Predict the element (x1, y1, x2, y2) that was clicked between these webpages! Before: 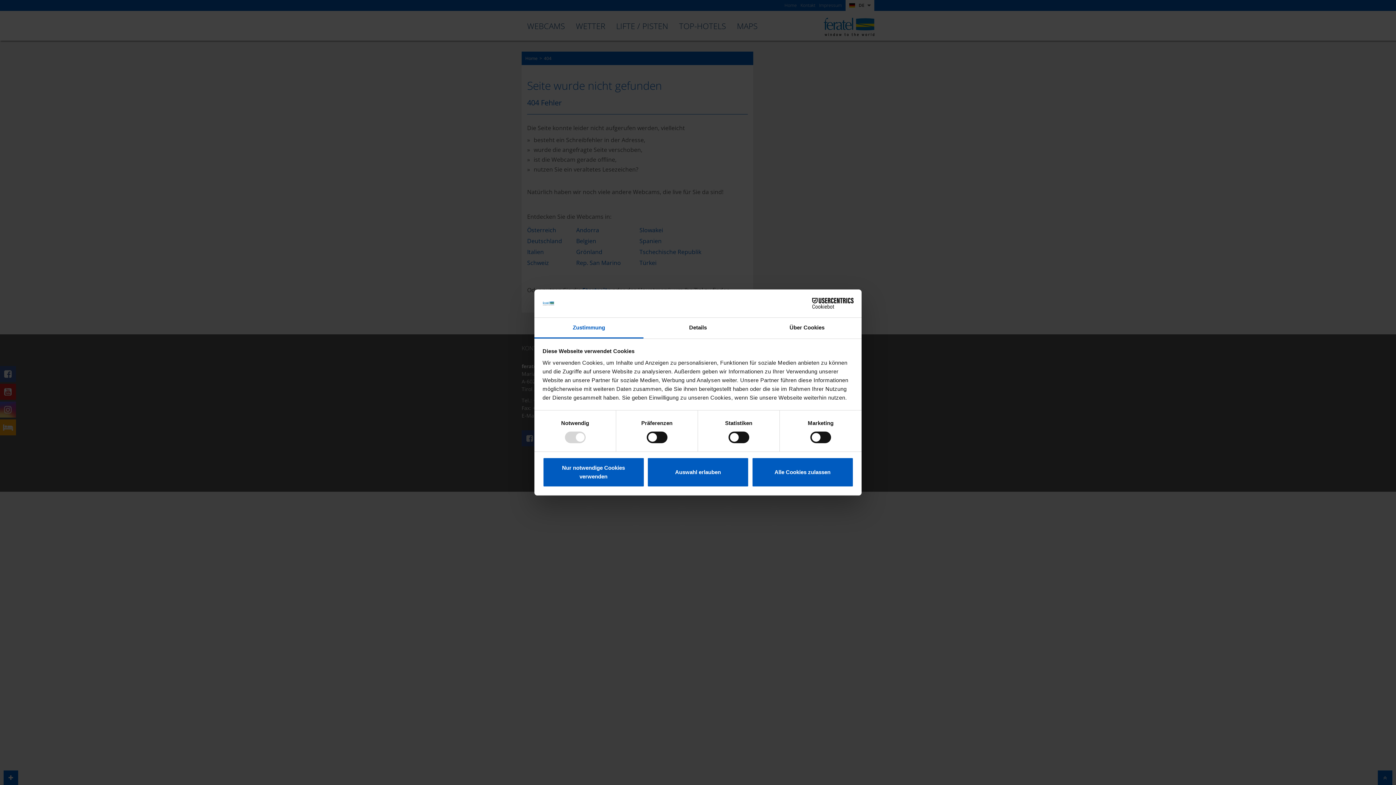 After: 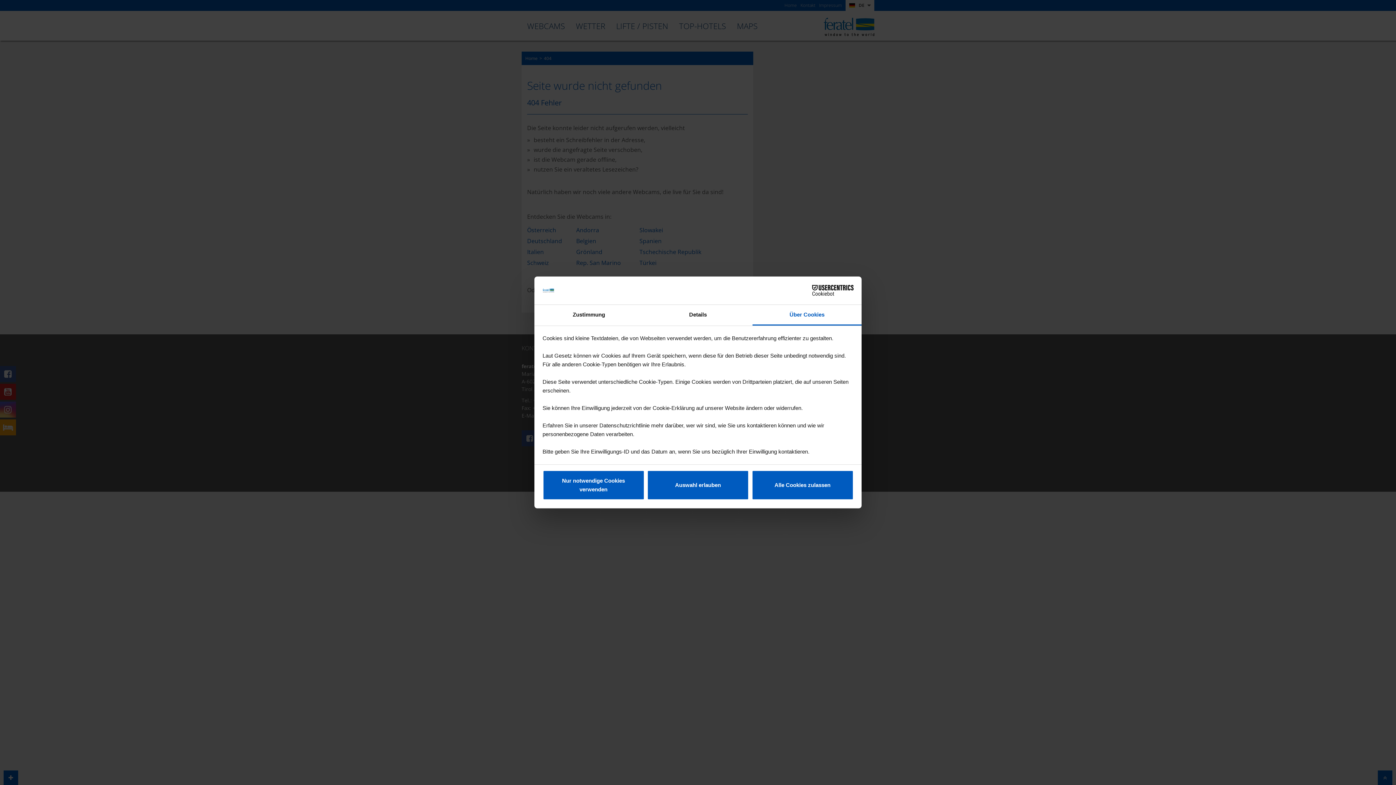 Action: bbox: (752, 317, 861, 338) label: Über Cookies